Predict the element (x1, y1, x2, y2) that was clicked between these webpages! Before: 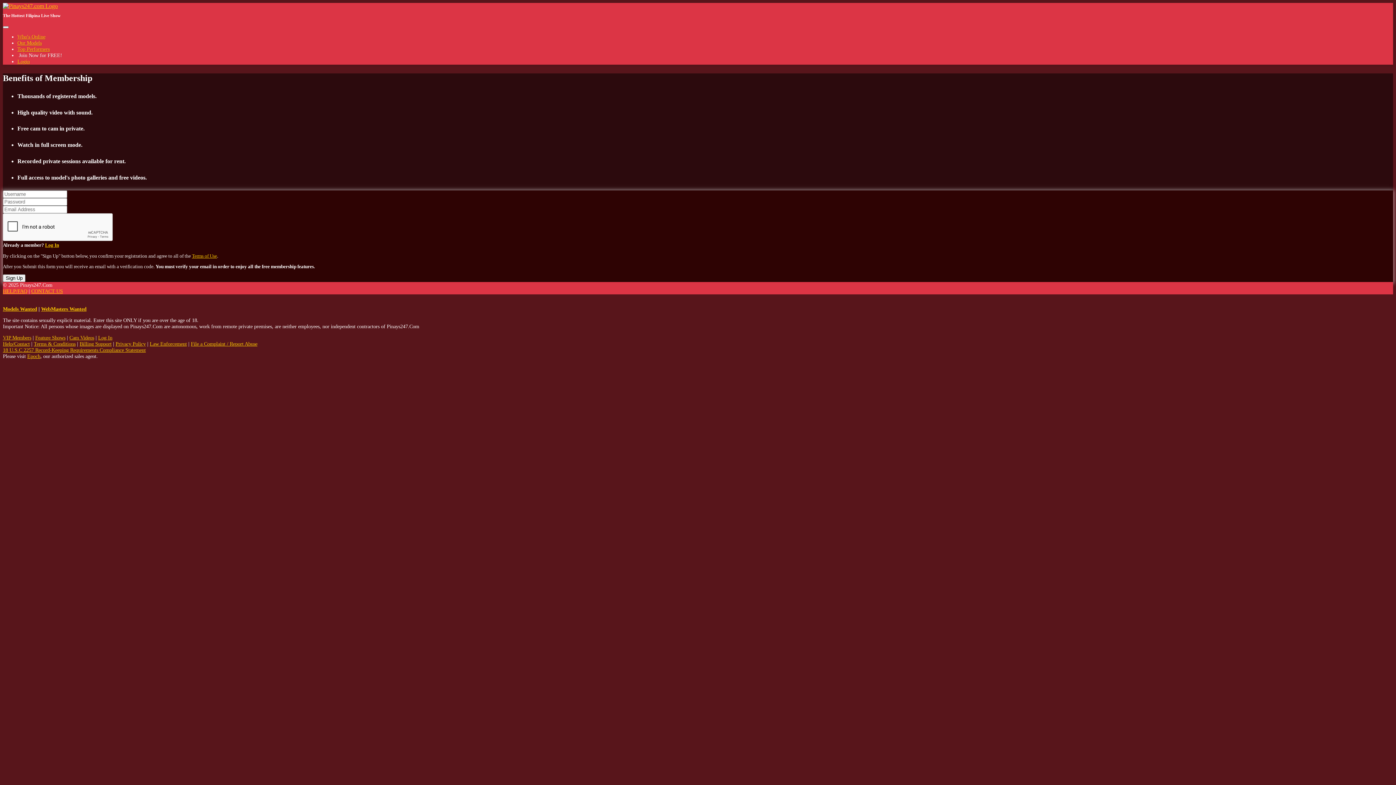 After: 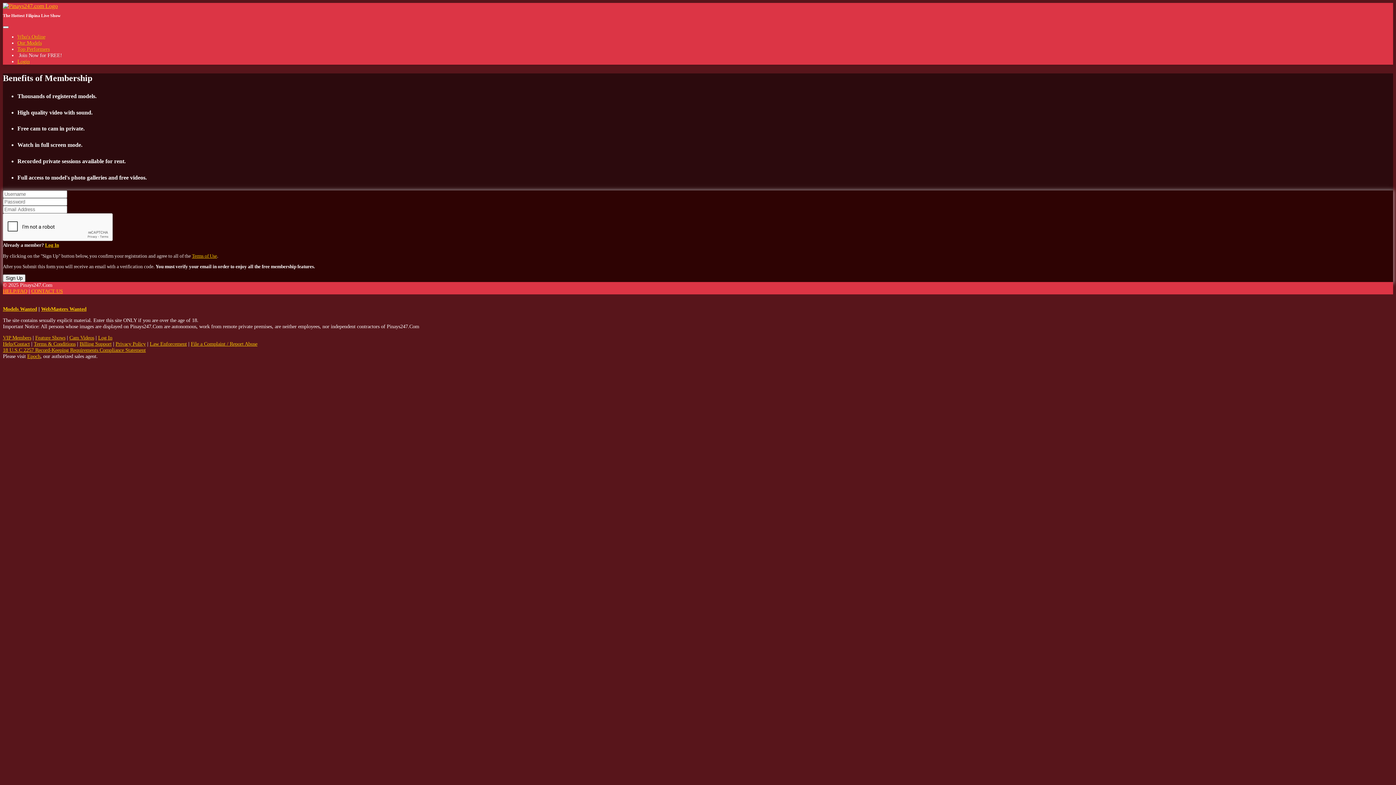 Action: label: Terms of Use bbox: (192, 253, 217, 258)